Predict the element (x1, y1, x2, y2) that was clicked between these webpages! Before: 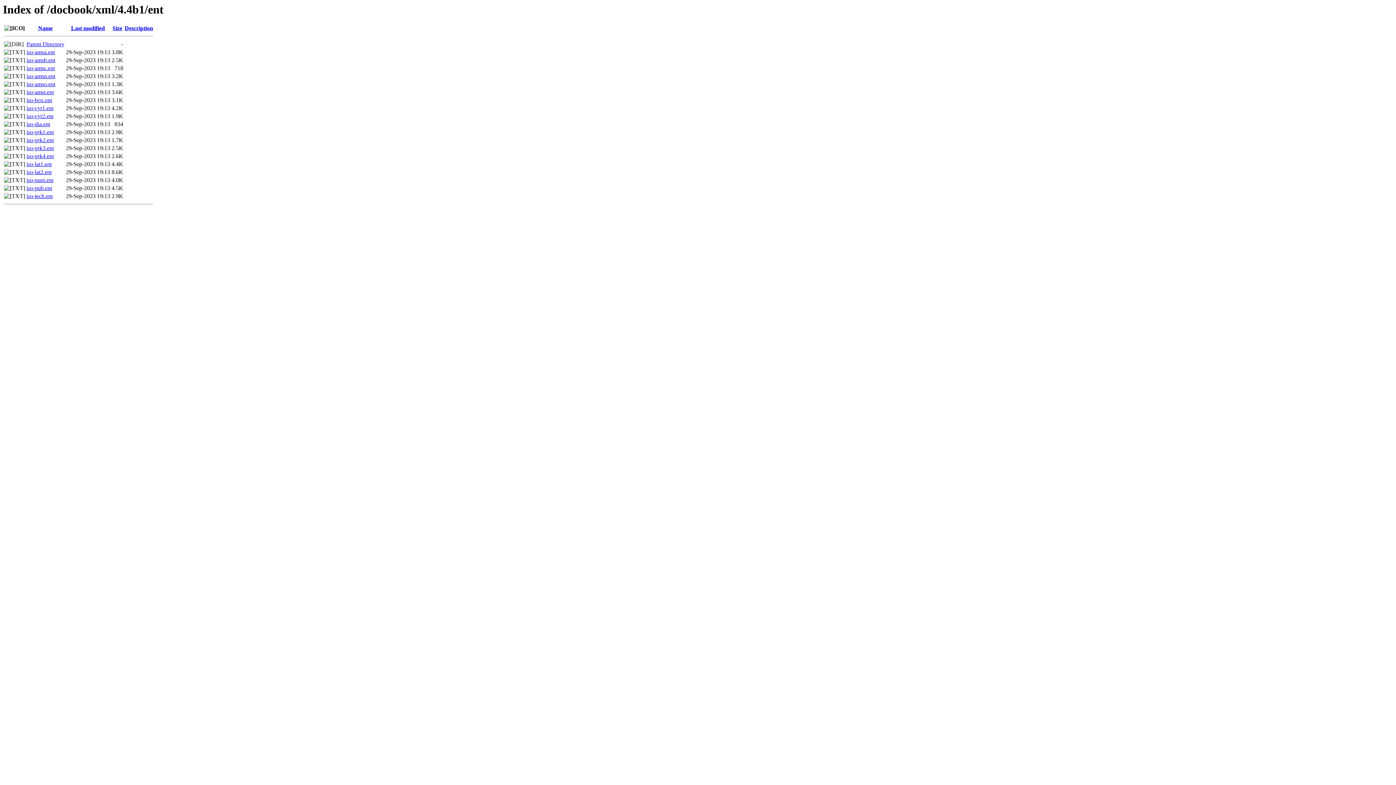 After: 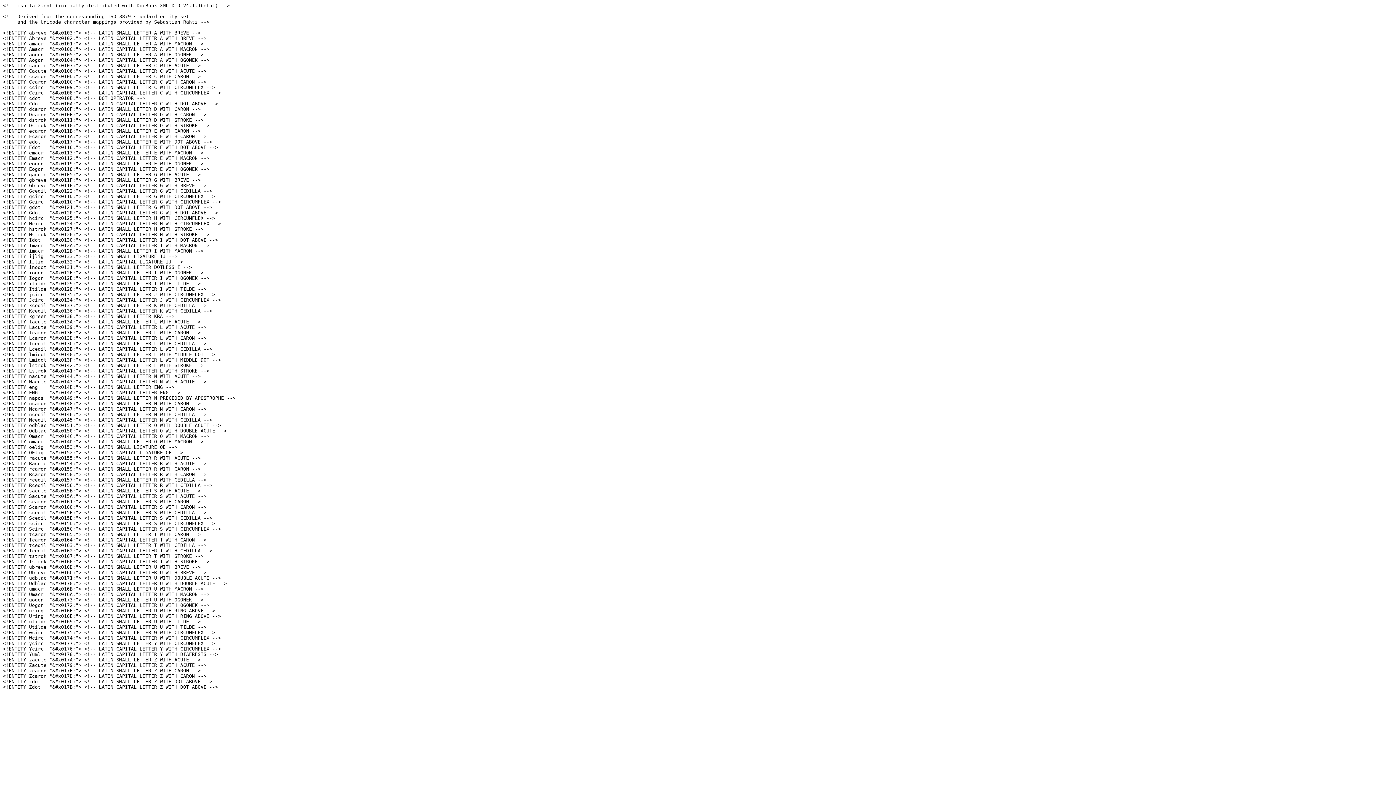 Action: bbox: (26, 169, 51, 175) label: iso-lat2.ent